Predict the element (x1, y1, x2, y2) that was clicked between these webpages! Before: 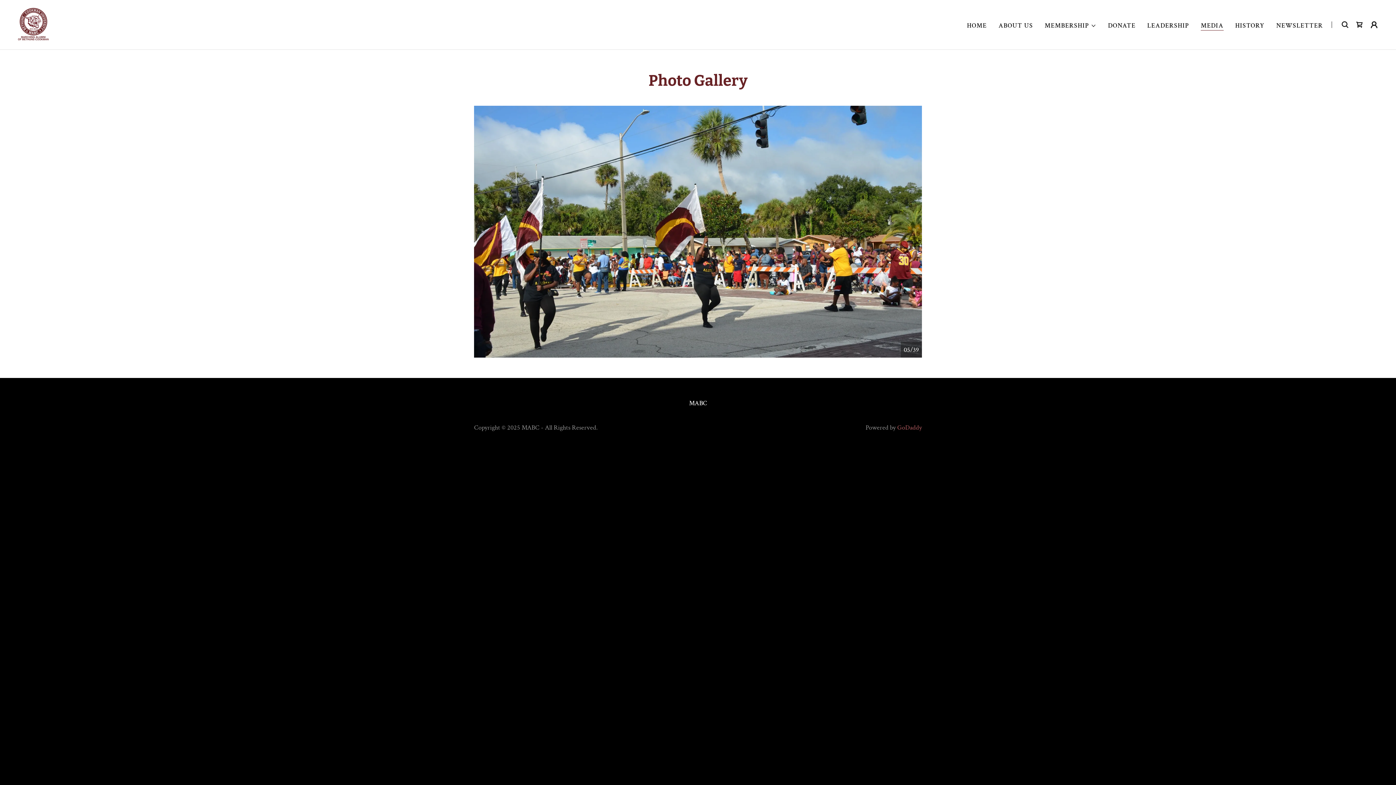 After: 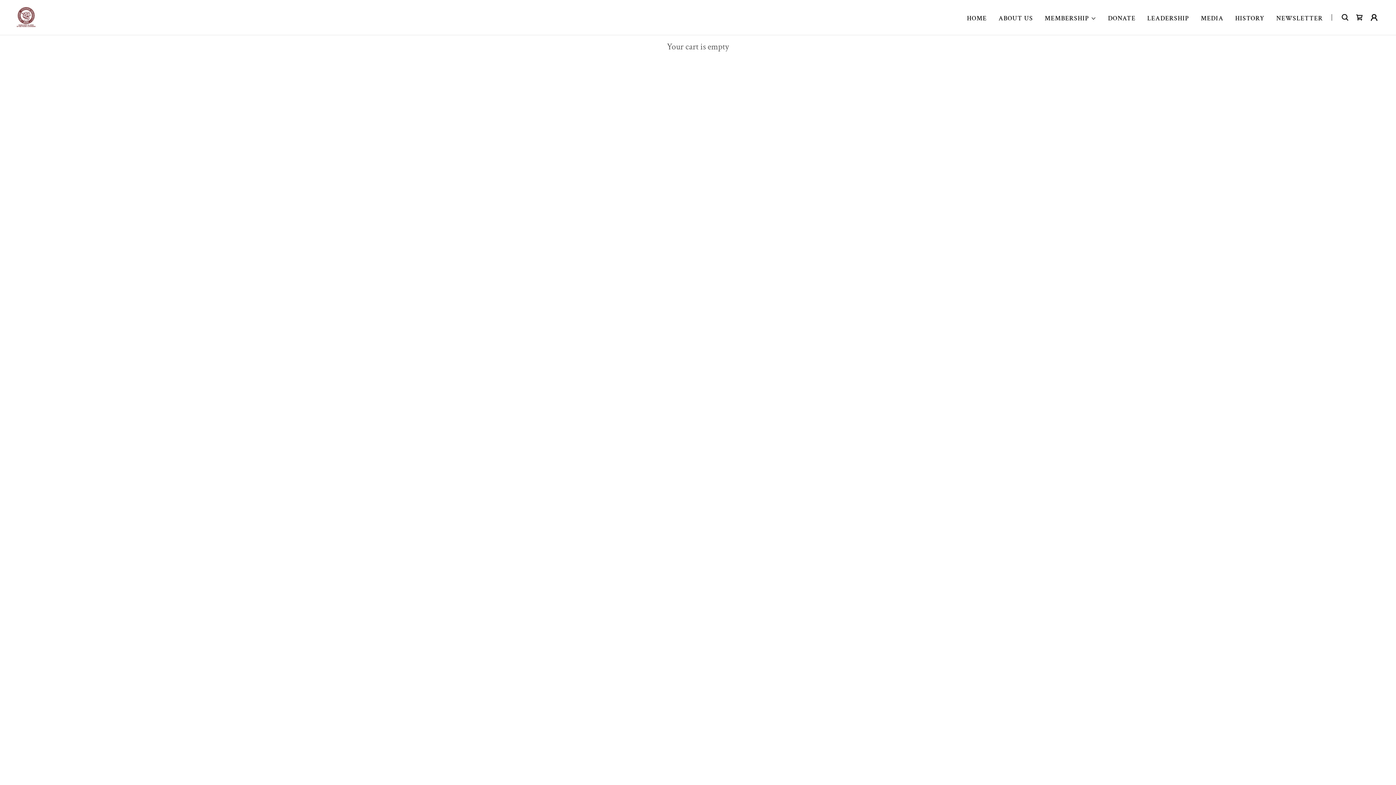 Action: bbox: (1352, 17, 1367, 32) label: Shopping Cart Icon